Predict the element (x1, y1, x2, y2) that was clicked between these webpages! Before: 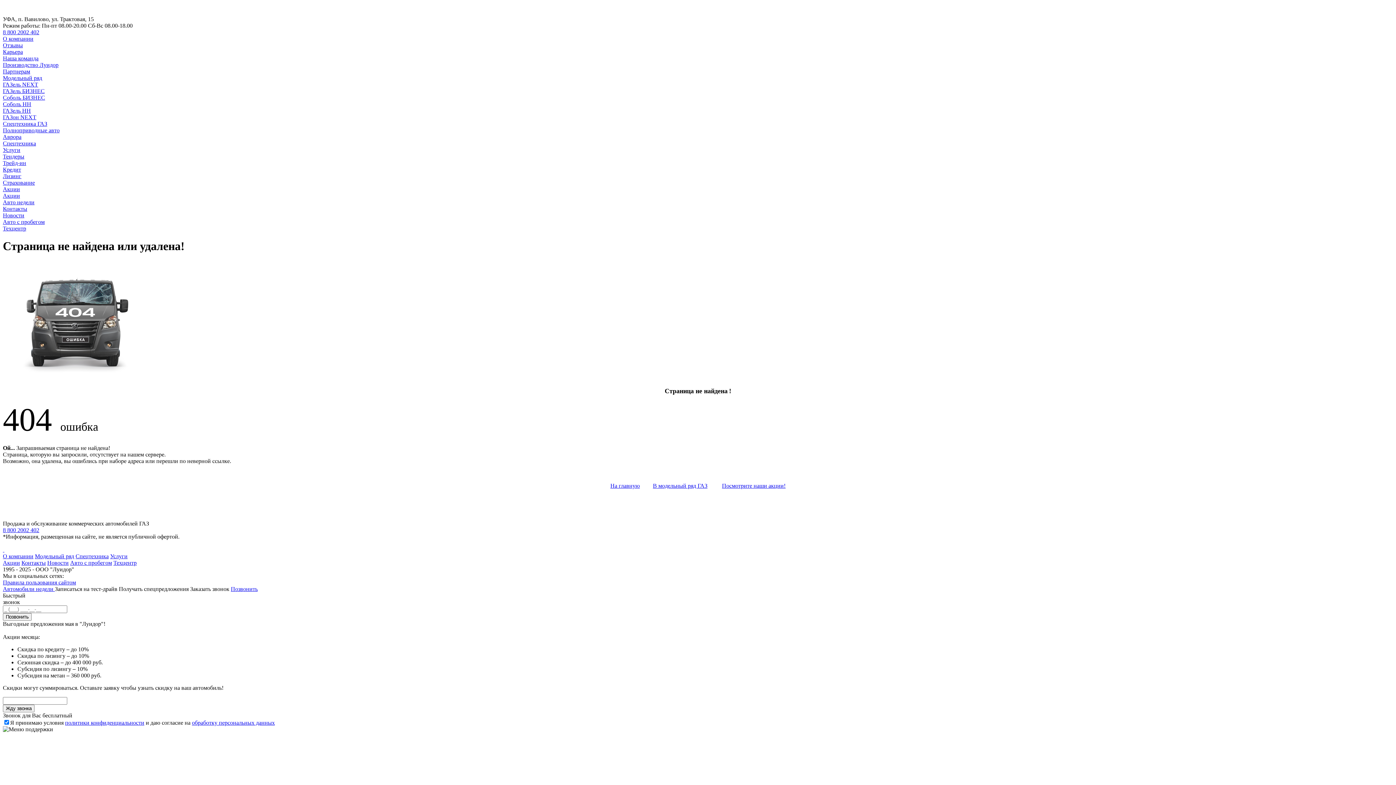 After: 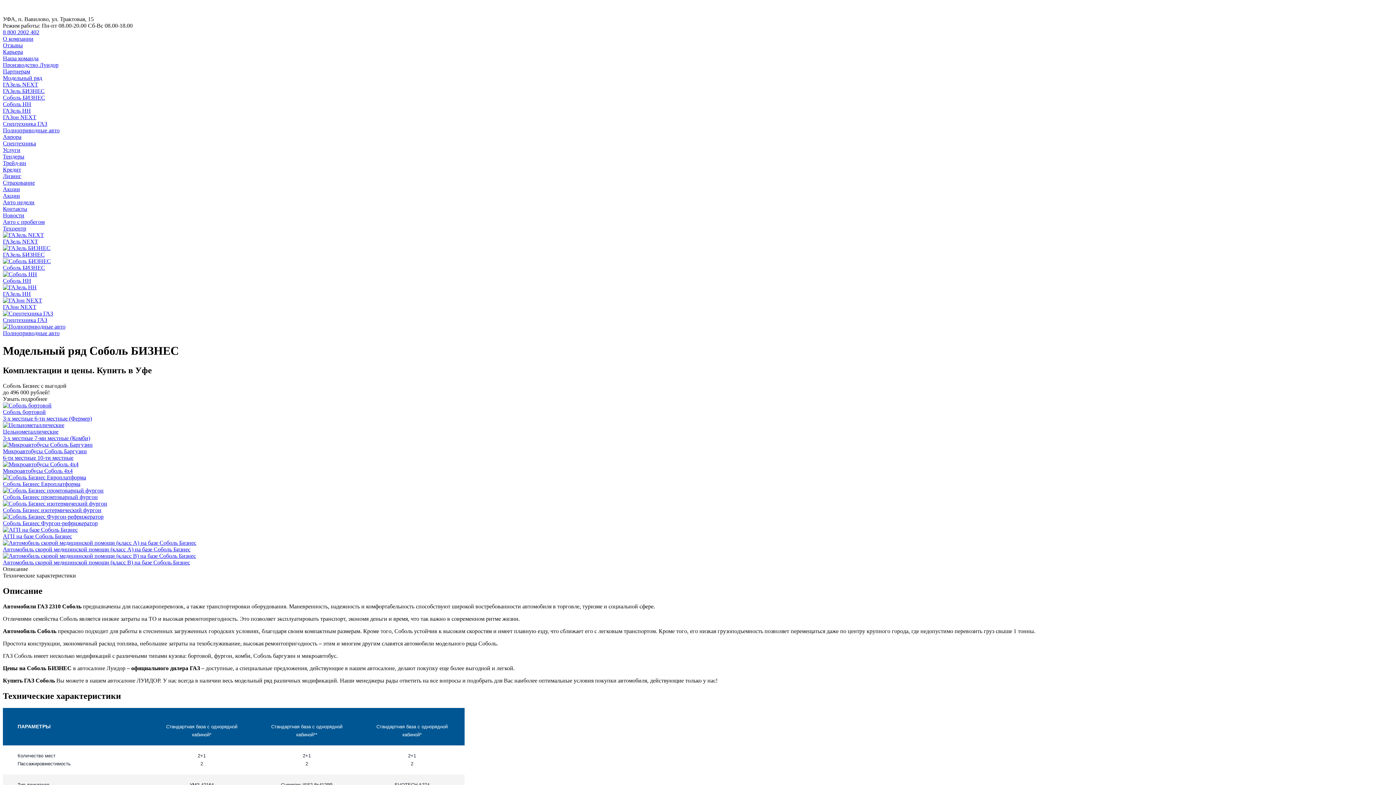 Action: bbox: (2, 94, 45, 100) label: Соболь БИЗНЕС